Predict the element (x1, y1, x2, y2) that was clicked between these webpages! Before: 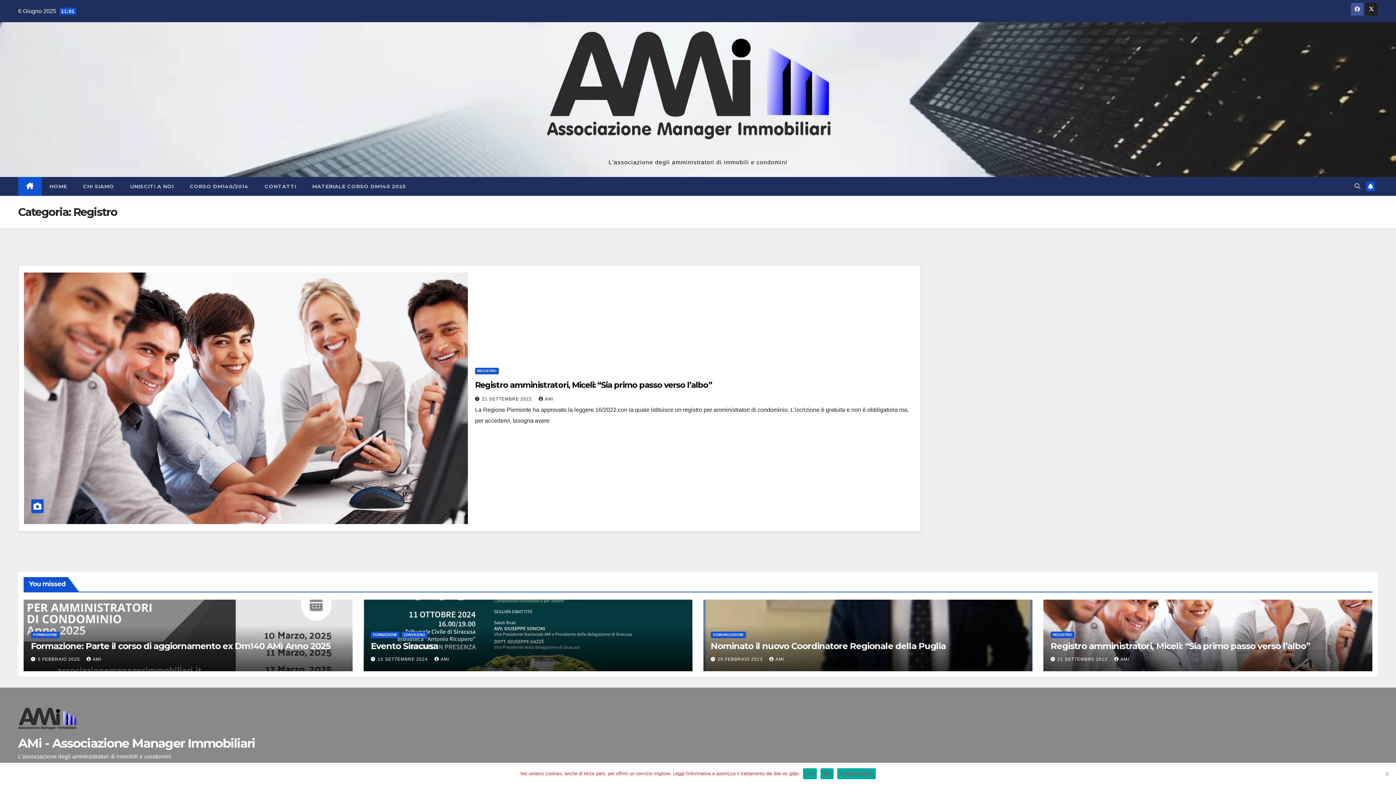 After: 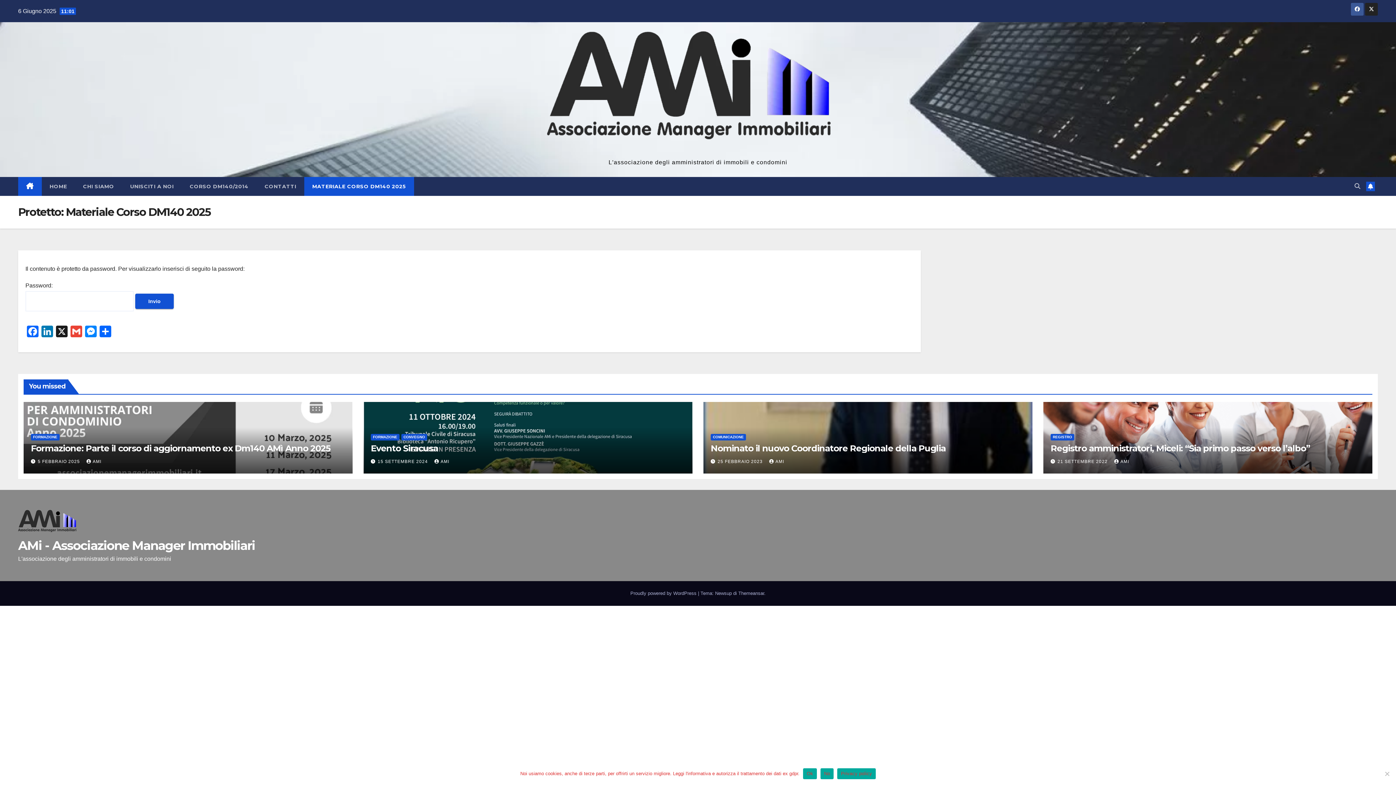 Action: label: MATERIALE CORSO DM140 2025 bbox: (304, 177, 414, 196)